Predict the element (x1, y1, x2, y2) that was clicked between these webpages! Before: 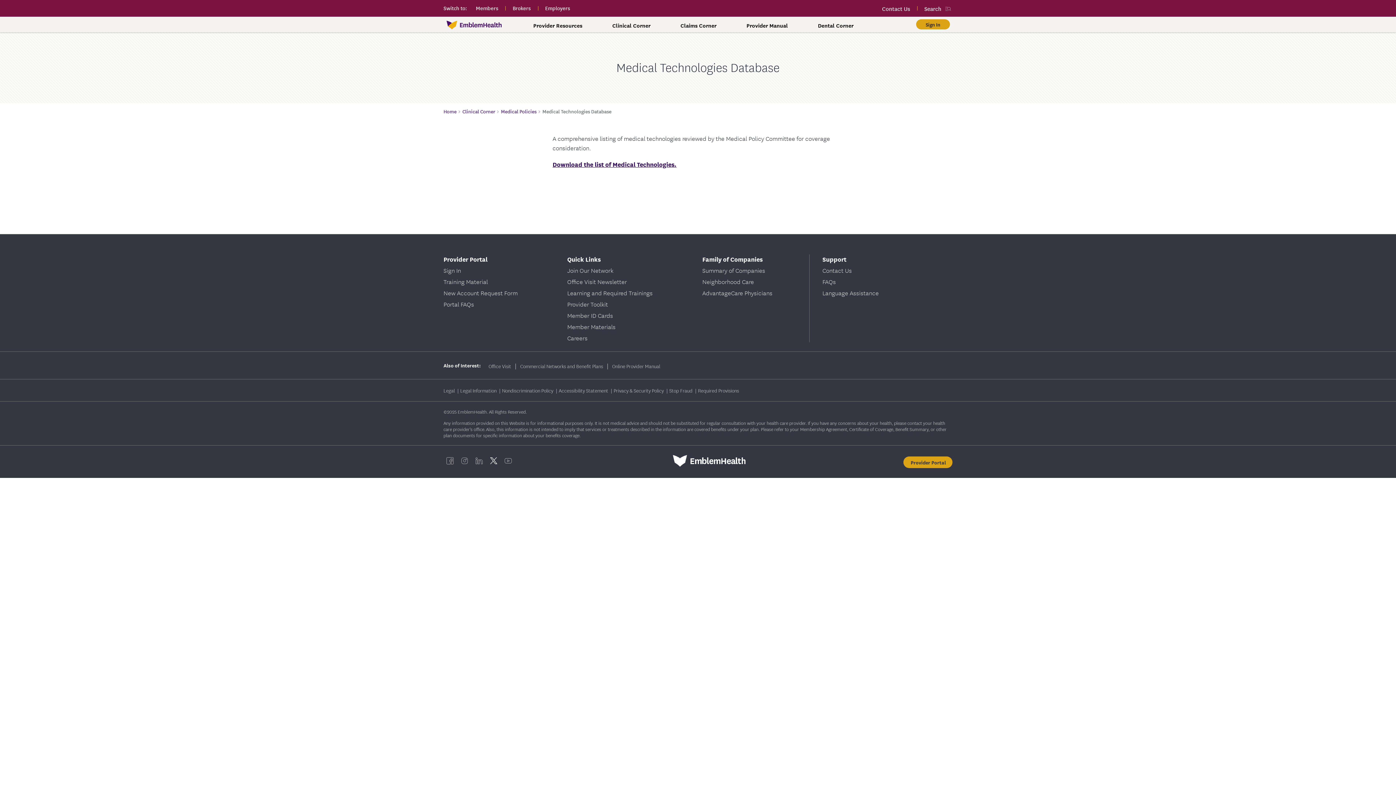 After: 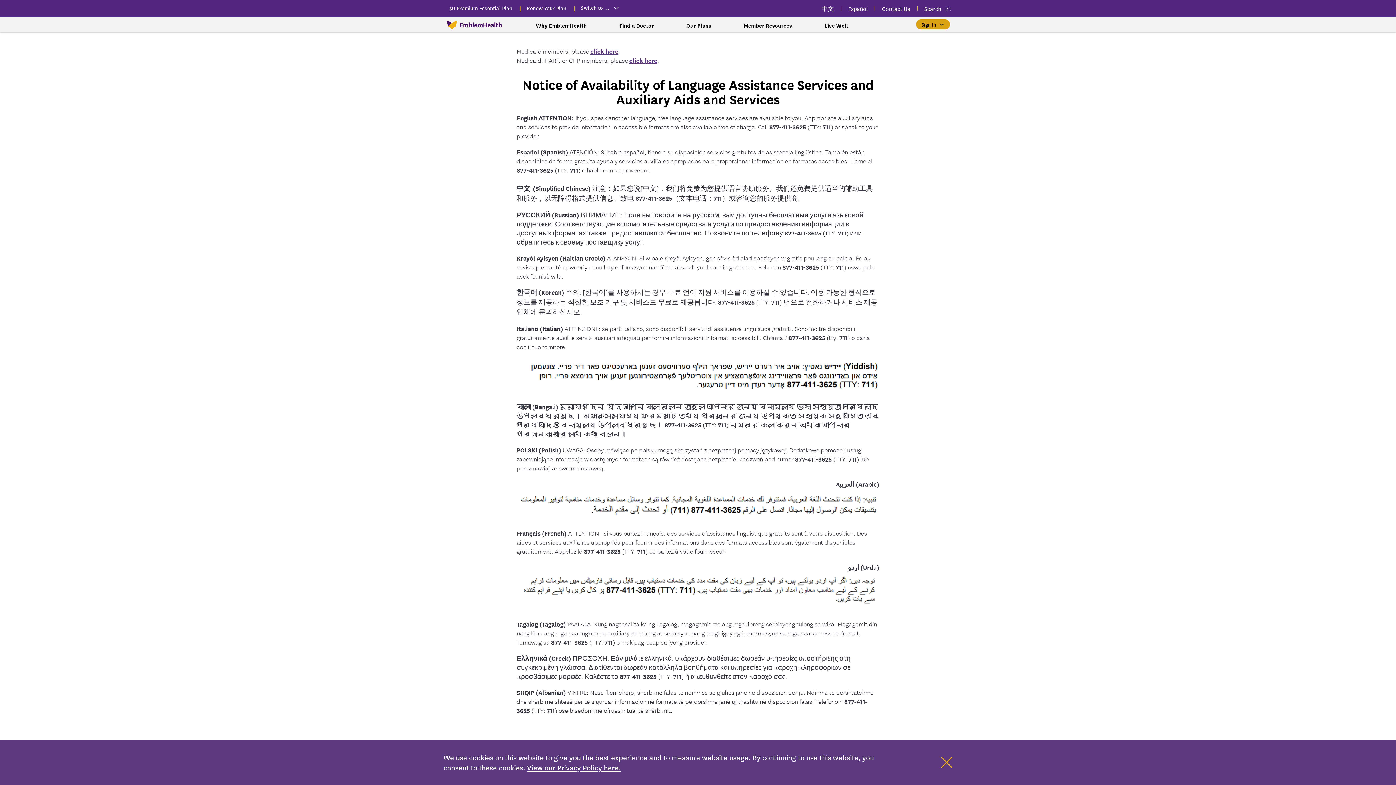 Action: bbox: (502, 386, 554, 394) label: Nondiscrimination Policy 